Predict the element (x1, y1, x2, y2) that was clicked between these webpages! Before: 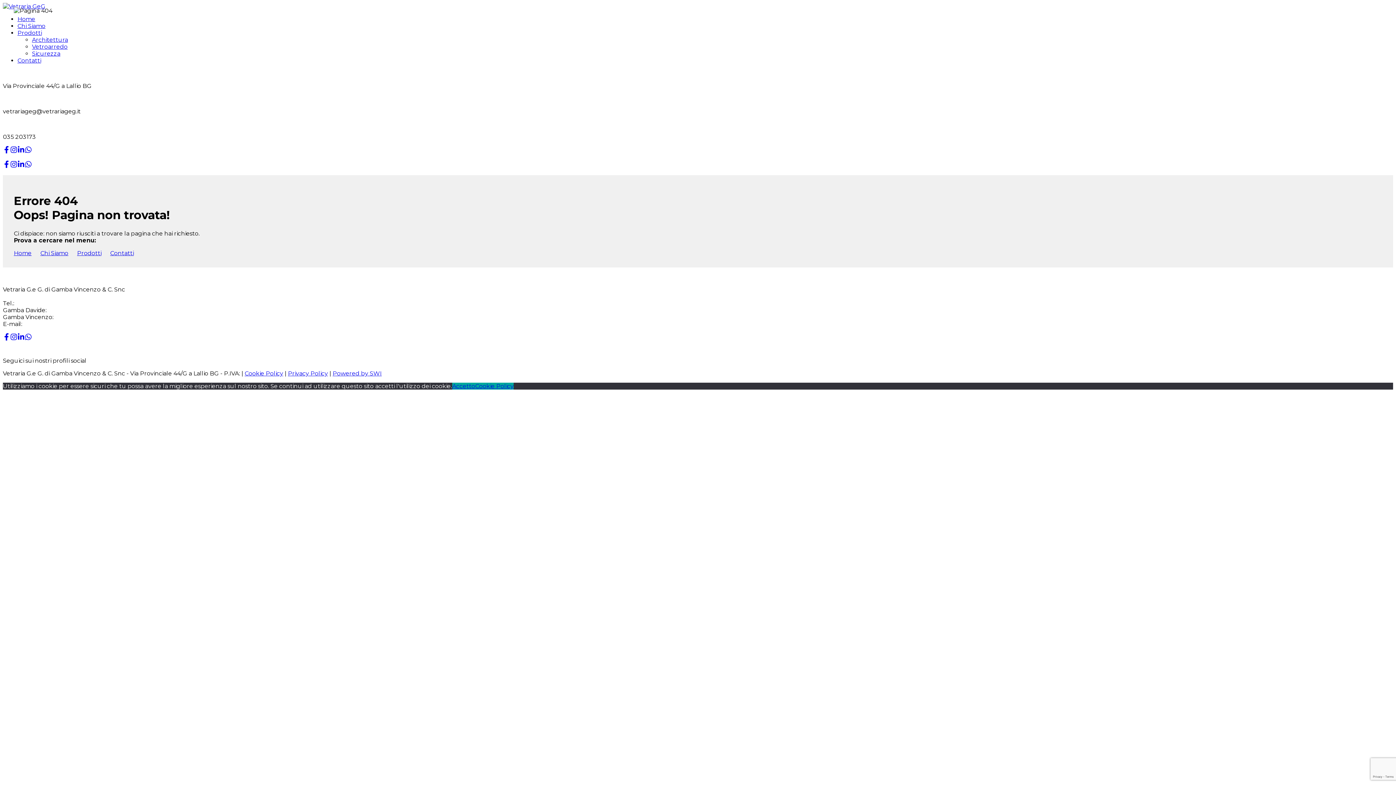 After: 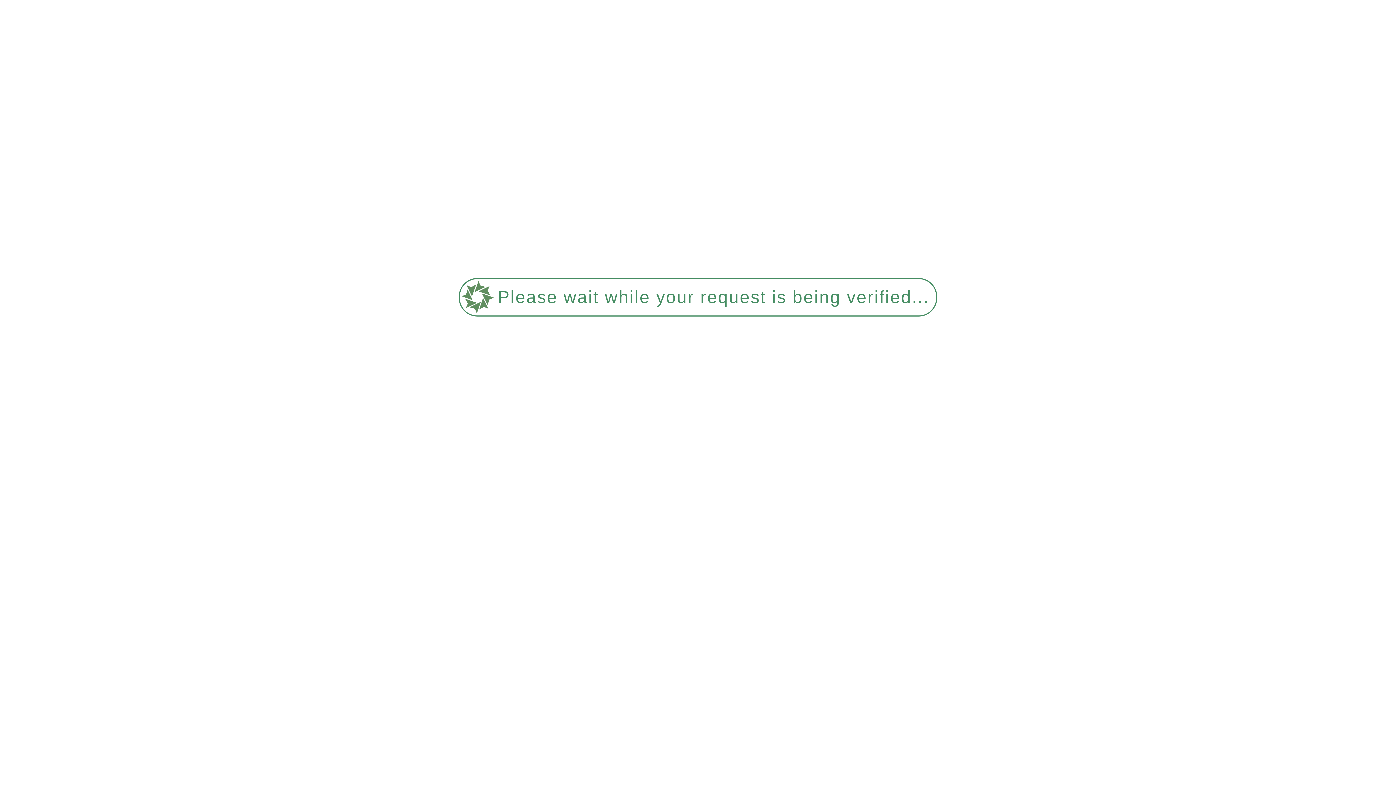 Action: bbox: (40, 249, 68, 256) label: Chi Siamo